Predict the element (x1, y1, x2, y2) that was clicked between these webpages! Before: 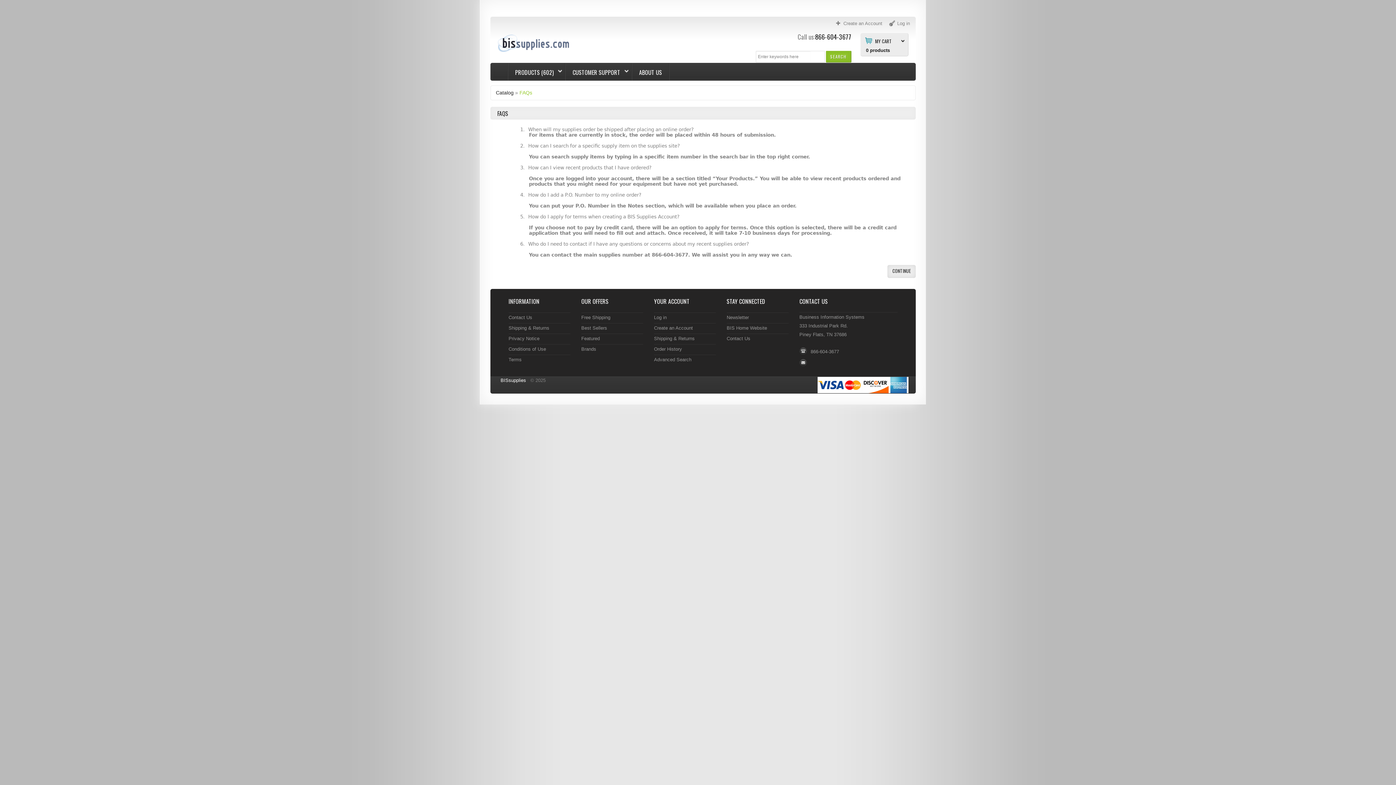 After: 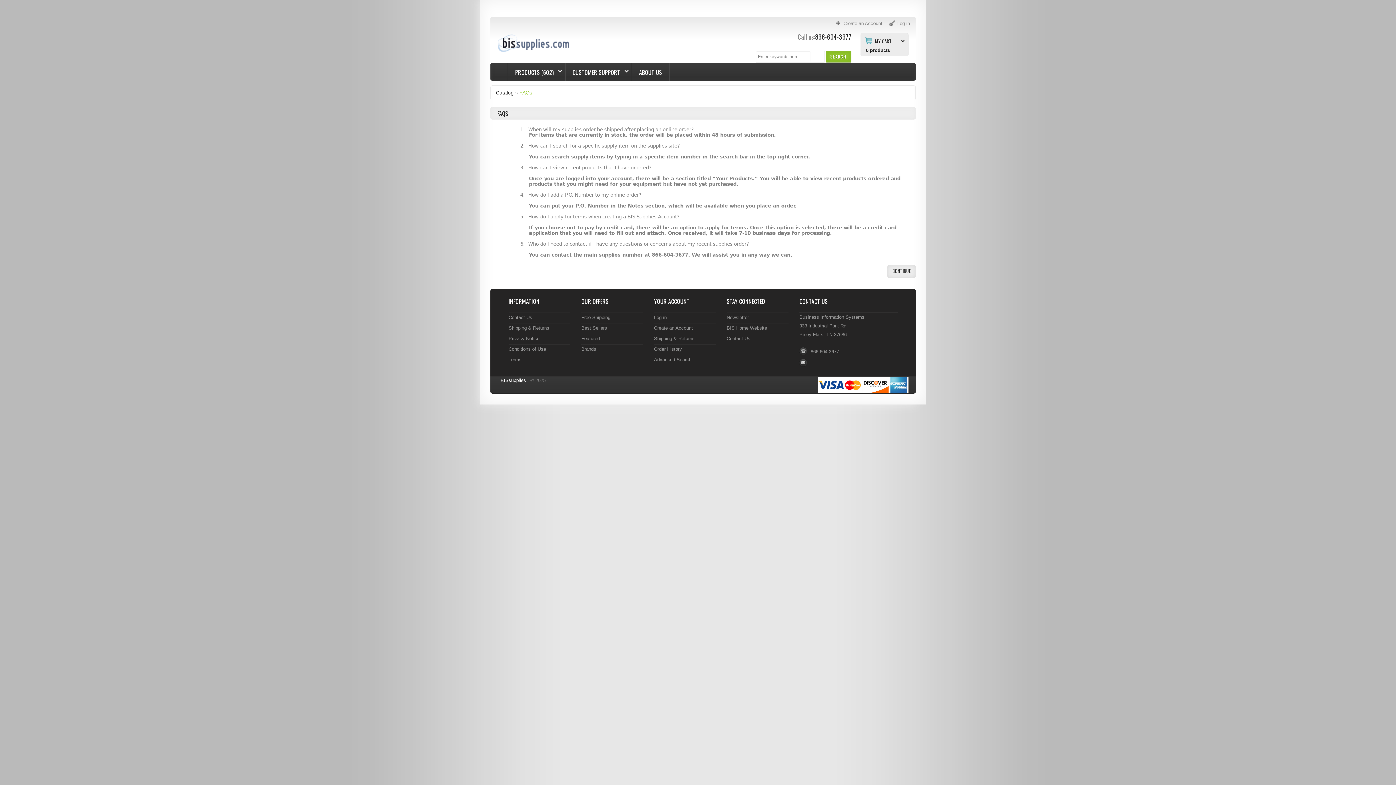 Action: label: BIS Home Website bbox: (726, 323, 767, 331)